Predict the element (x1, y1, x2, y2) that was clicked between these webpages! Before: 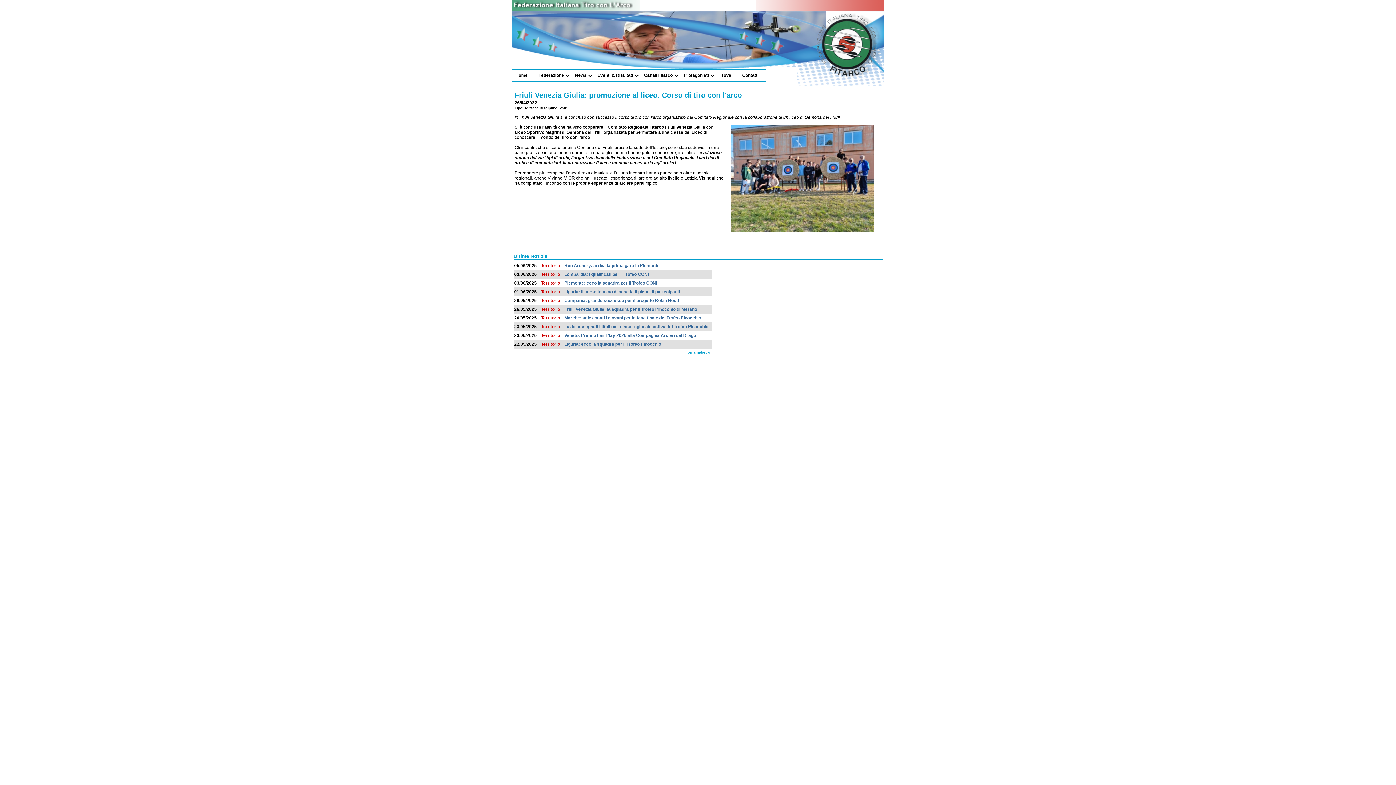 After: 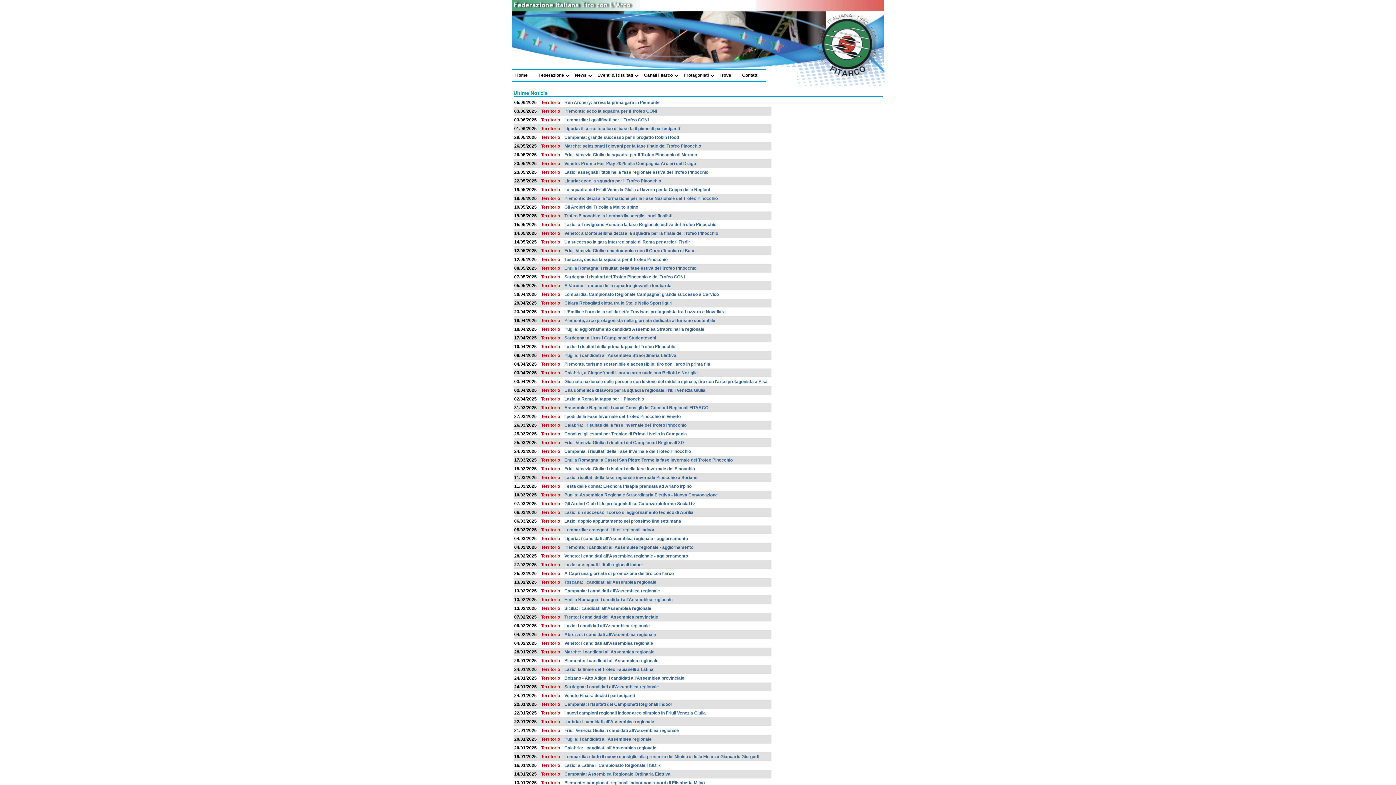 Action: label: Territorio bbox: (541, 324, 560, 329)